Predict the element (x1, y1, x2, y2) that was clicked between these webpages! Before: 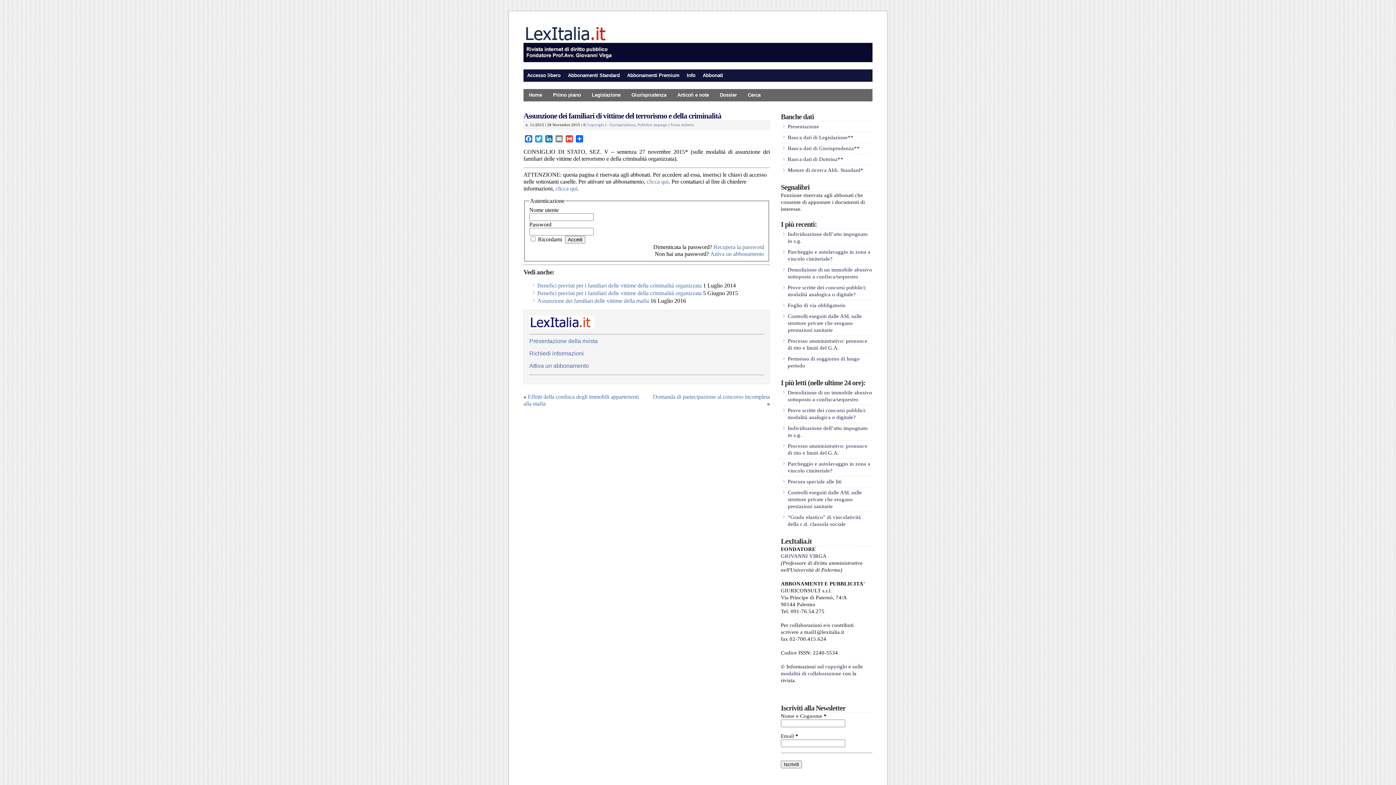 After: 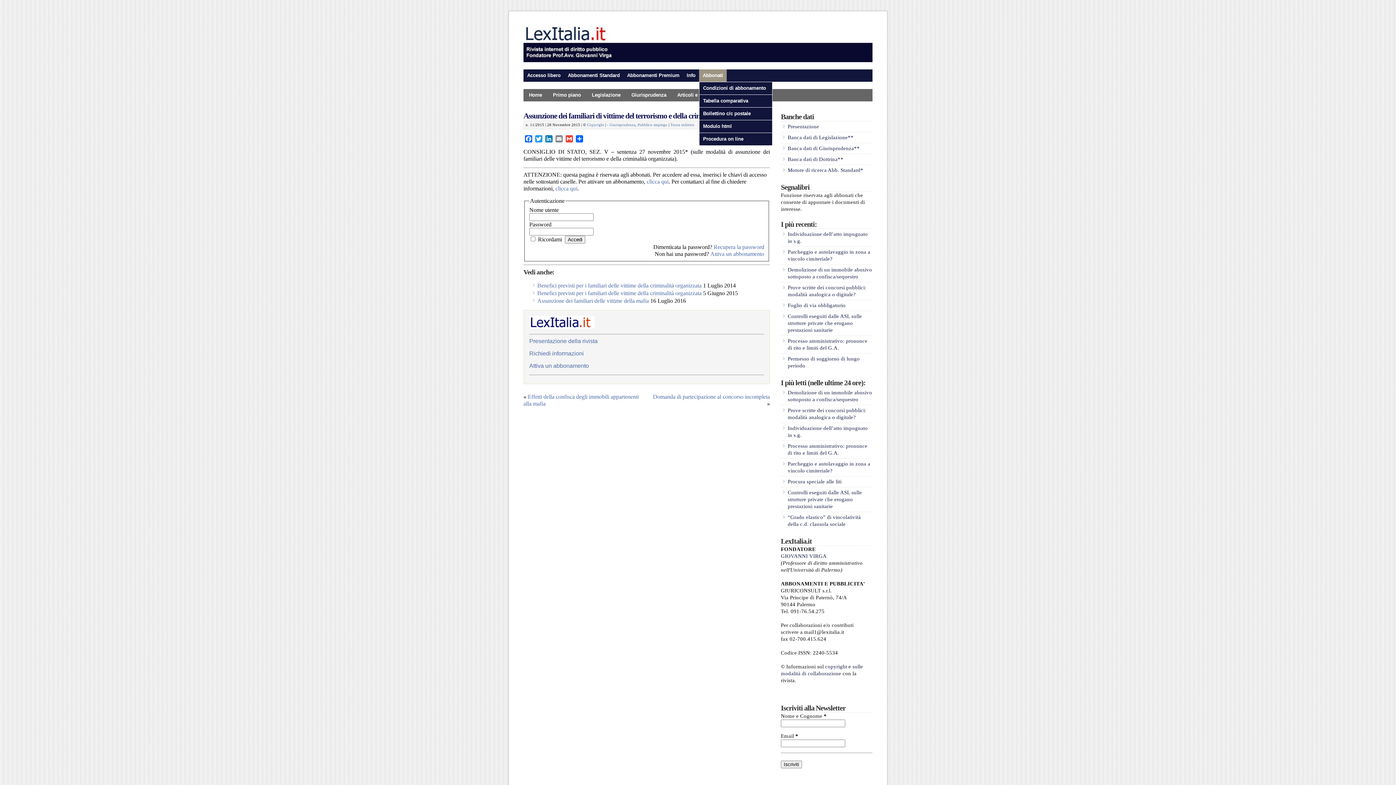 Action: bbox: (699, 69, 726, 81) label: Abbonati